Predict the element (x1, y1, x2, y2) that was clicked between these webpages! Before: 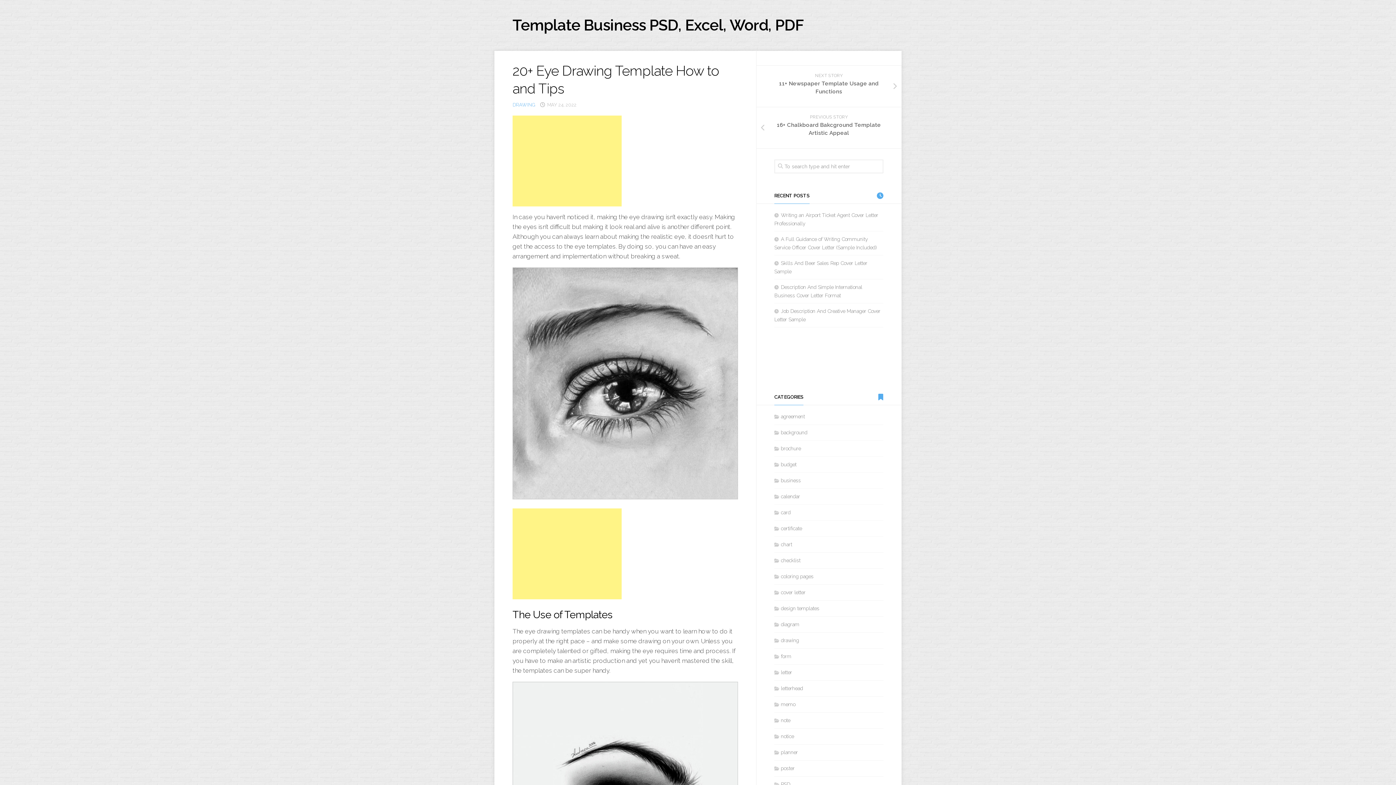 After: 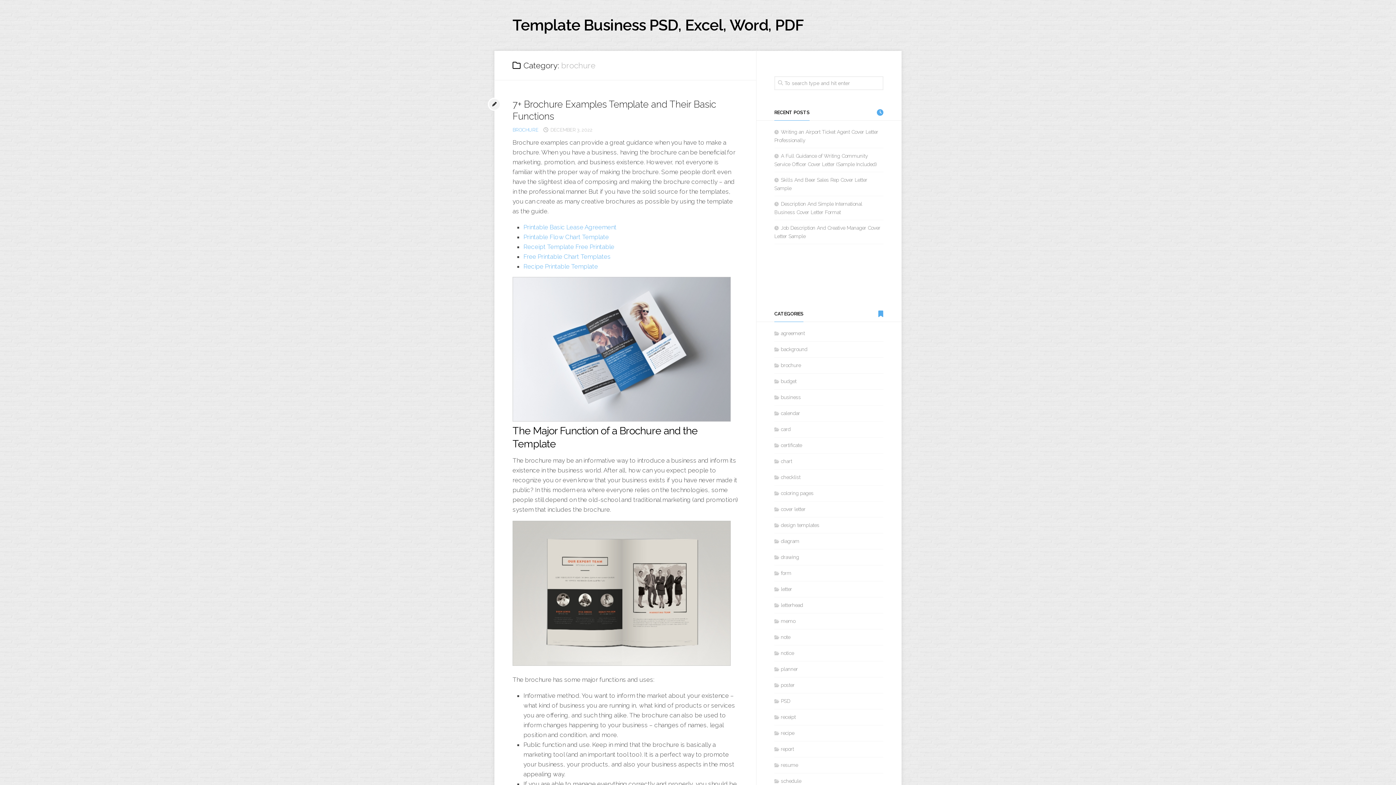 Action: label: brochure bbox: (774, 445, 801, 451)